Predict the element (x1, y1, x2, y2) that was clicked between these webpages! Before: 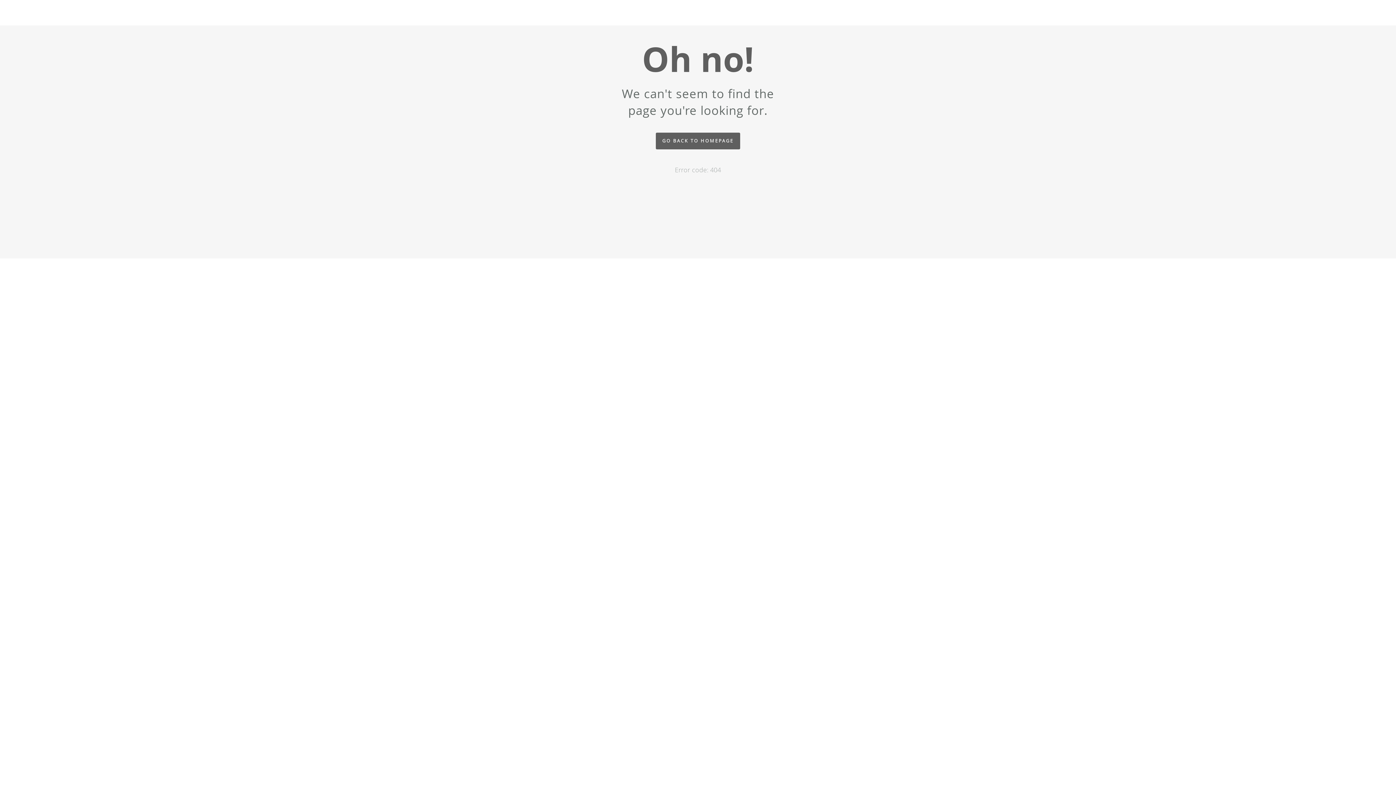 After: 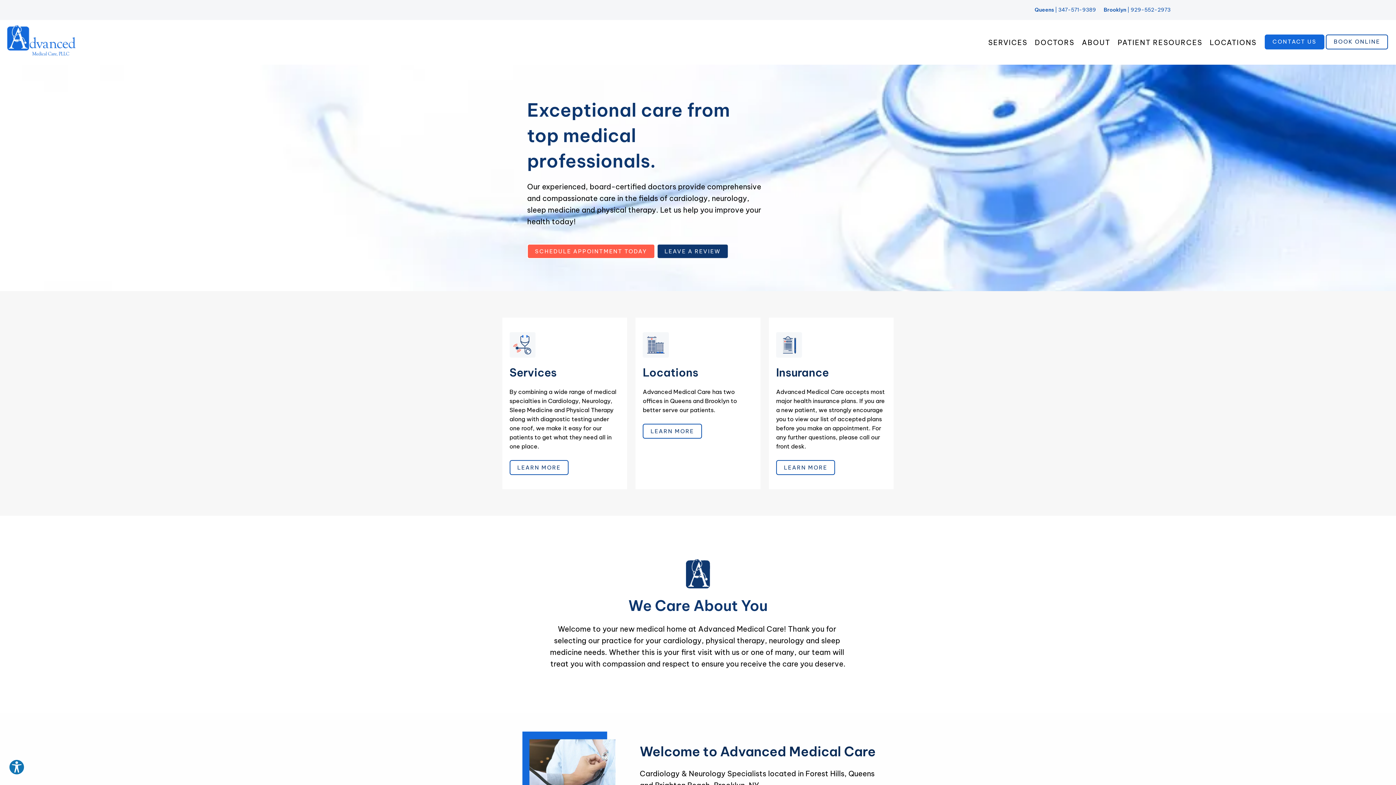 Action: label: GO BACK TO HOMEPAGE bbox: (656, 132, 740, 149)